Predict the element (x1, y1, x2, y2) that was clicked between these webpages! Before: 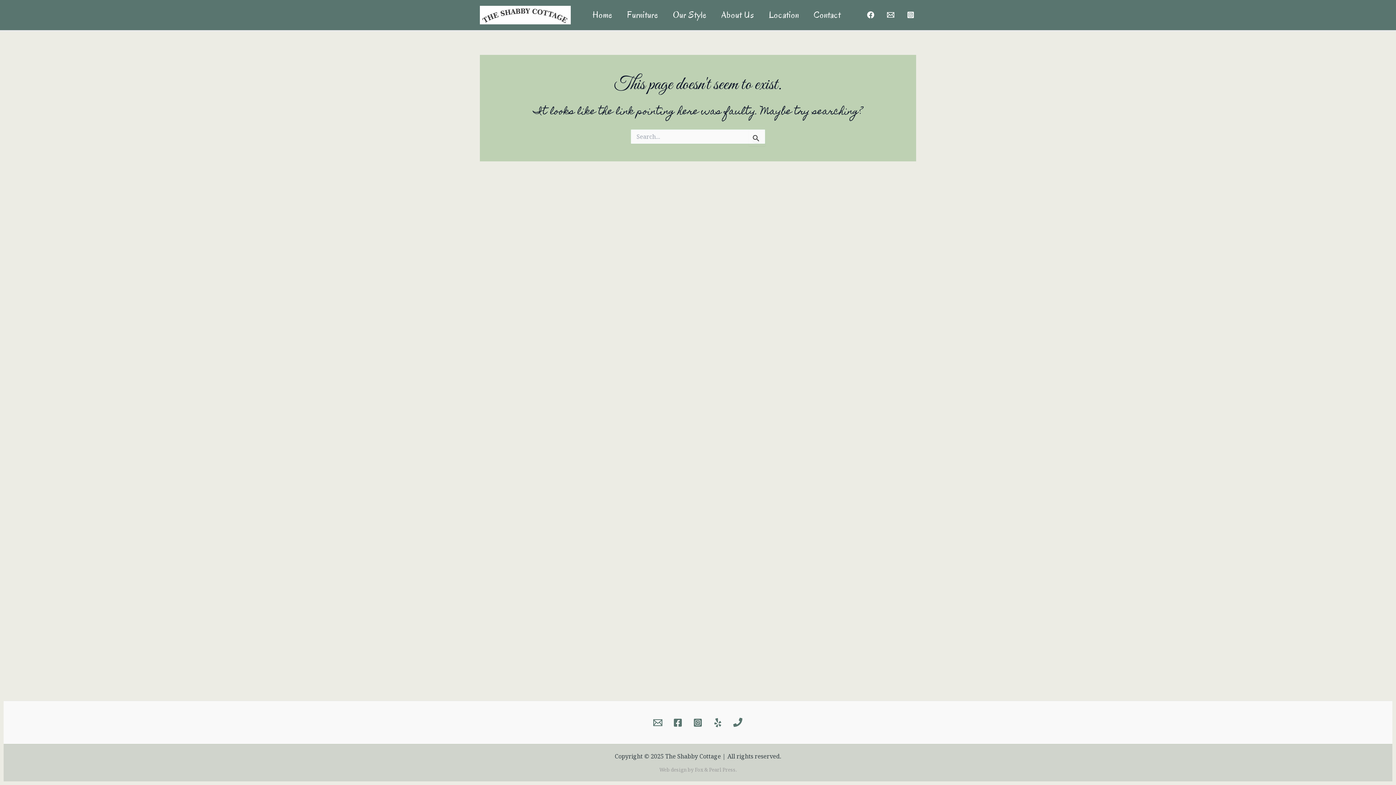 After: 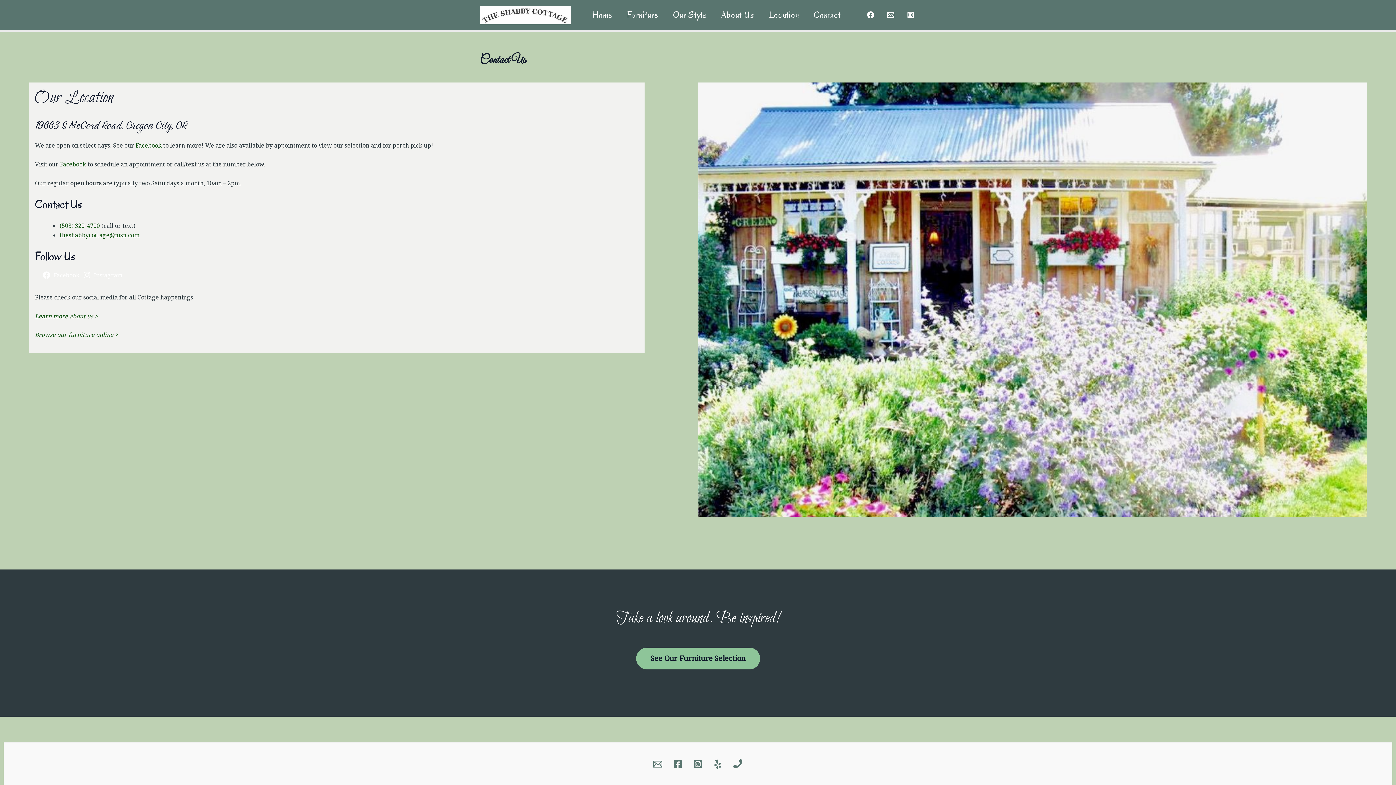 Action: label: Location bbox: (761, 3, 806, 26)